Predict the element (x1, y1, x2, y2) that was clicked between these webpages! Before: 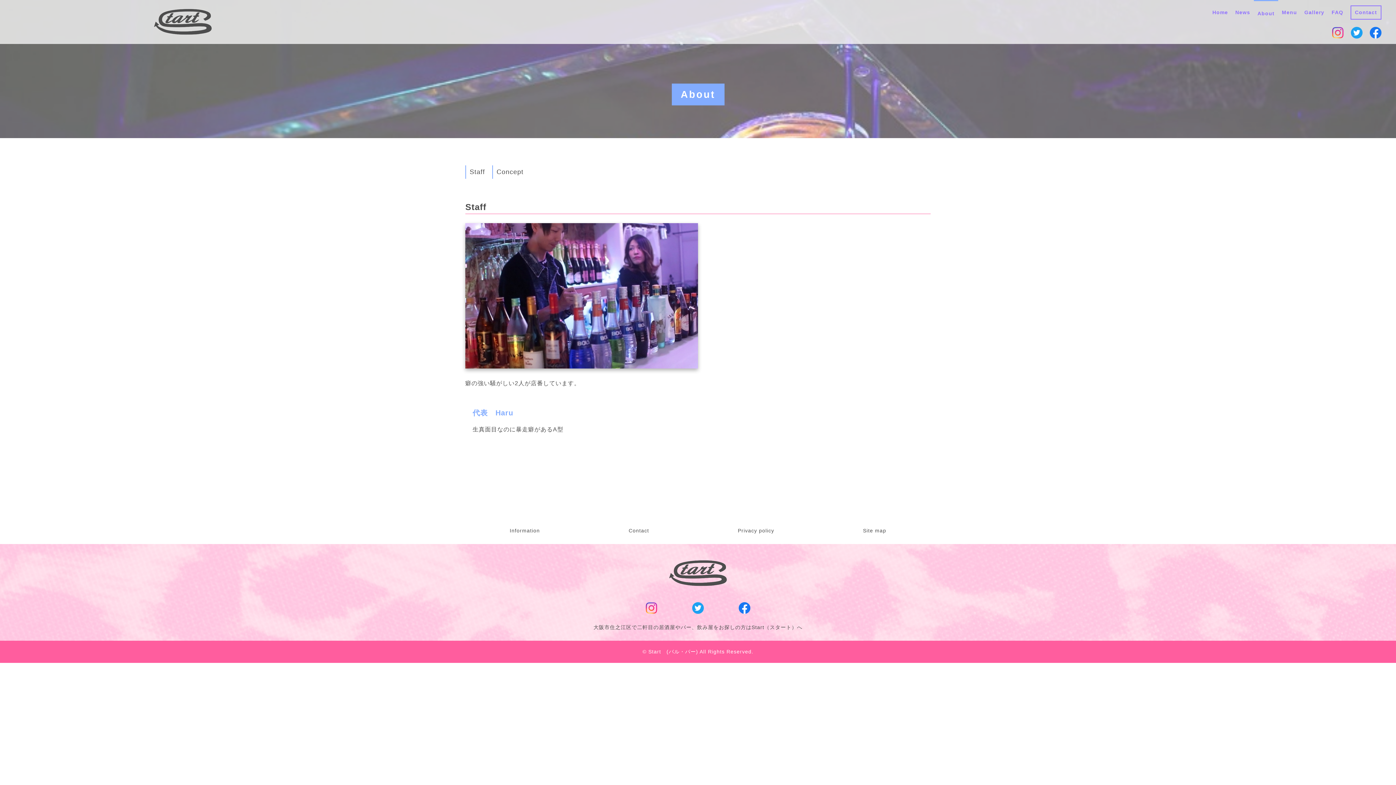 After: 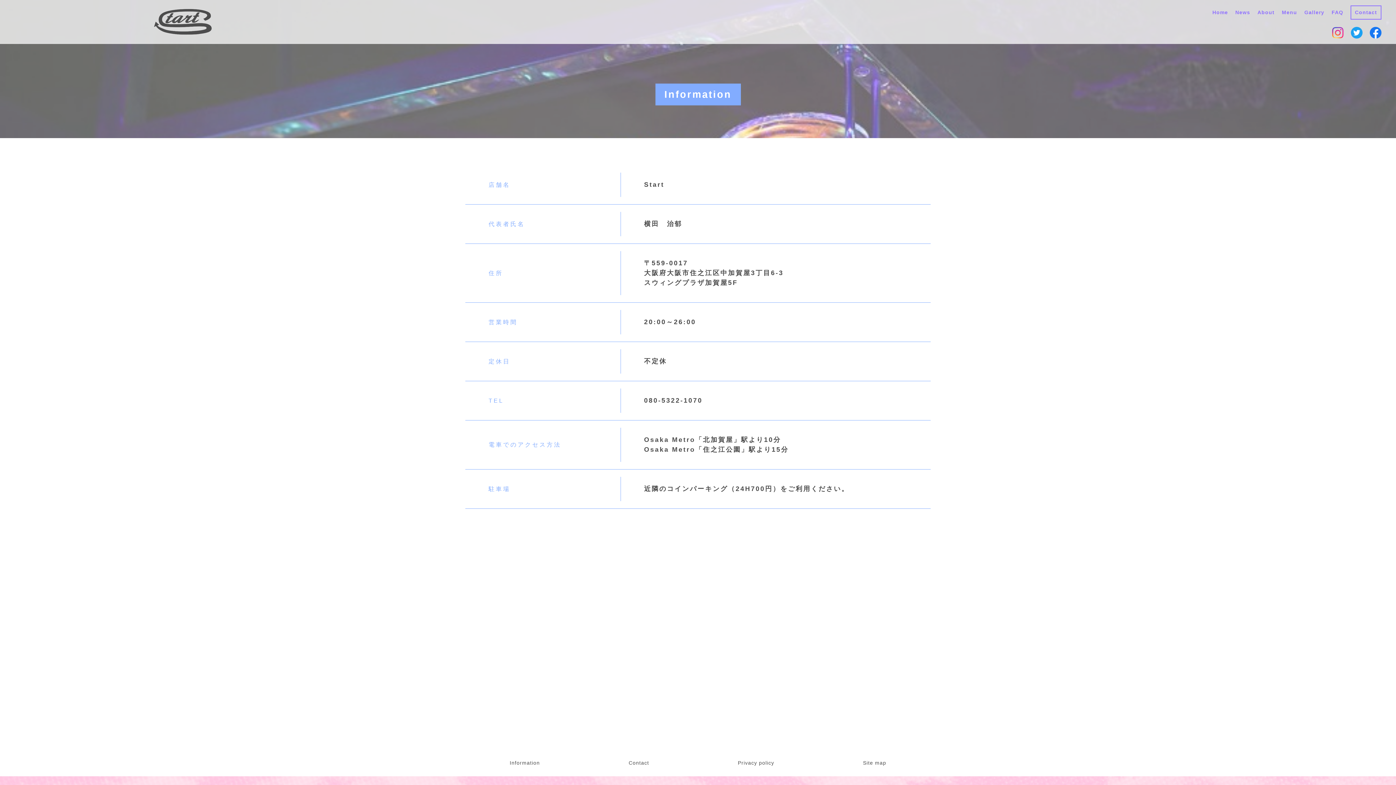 Action: label: Information bbox: (508, 526, 541, 535)